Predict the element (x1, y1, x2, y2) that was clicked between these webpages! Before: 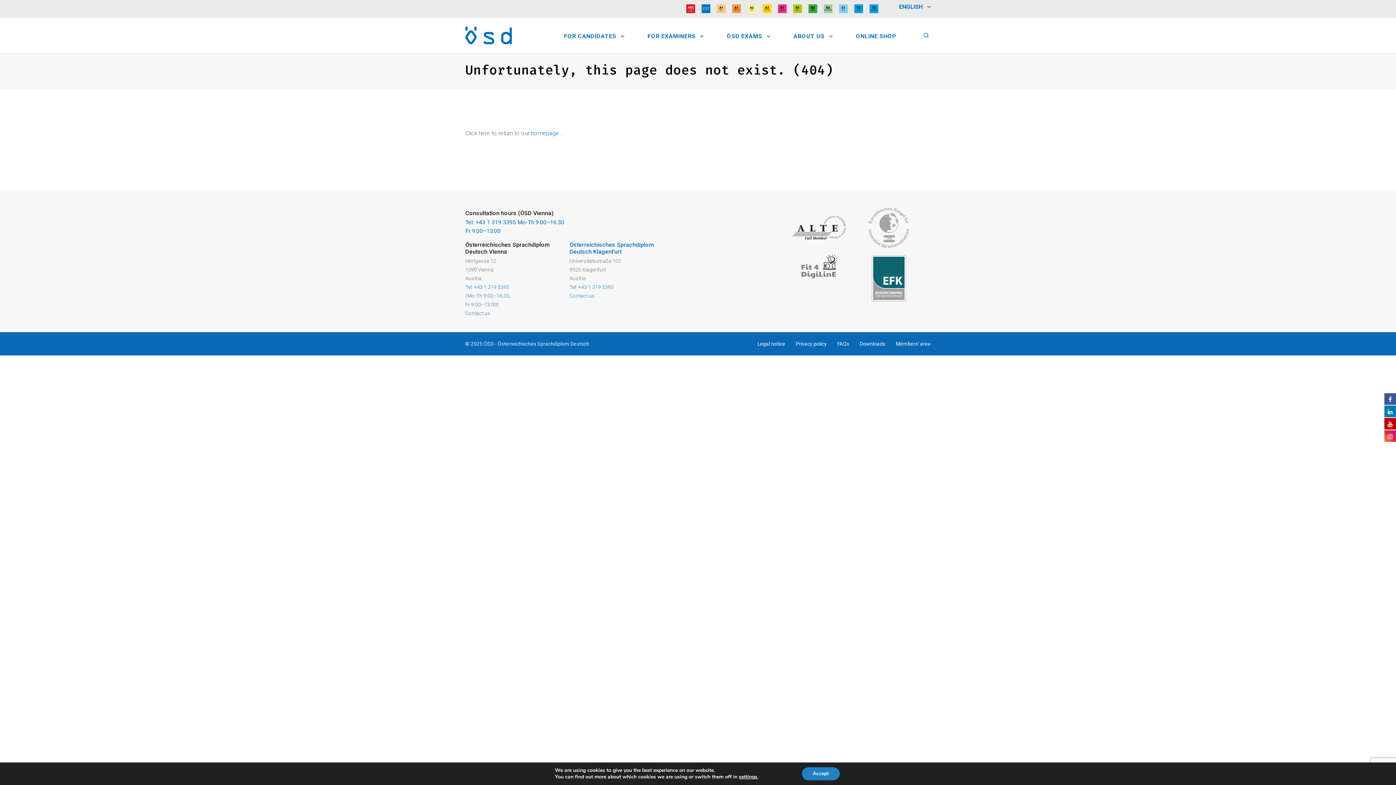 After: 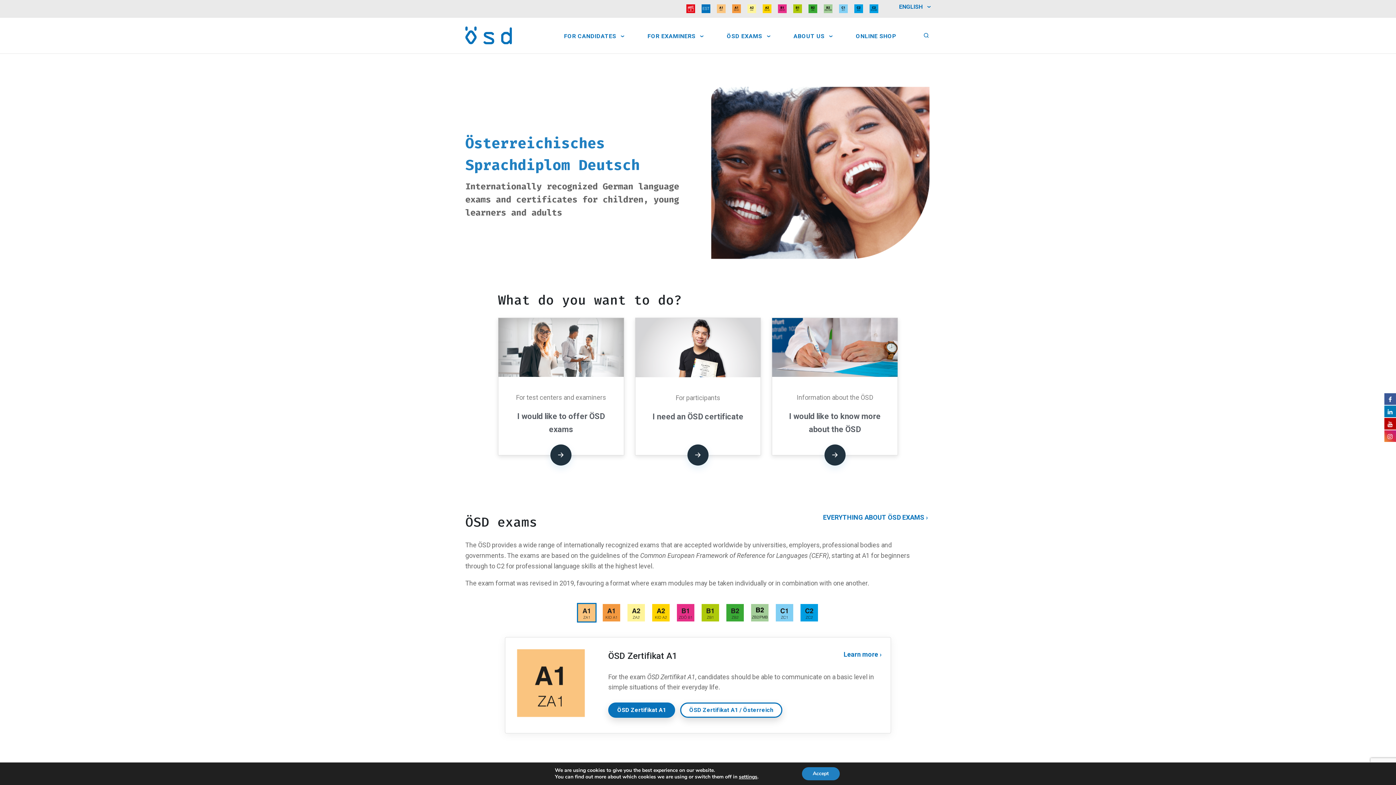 Action: bbox: (465, 31, 512, 38)